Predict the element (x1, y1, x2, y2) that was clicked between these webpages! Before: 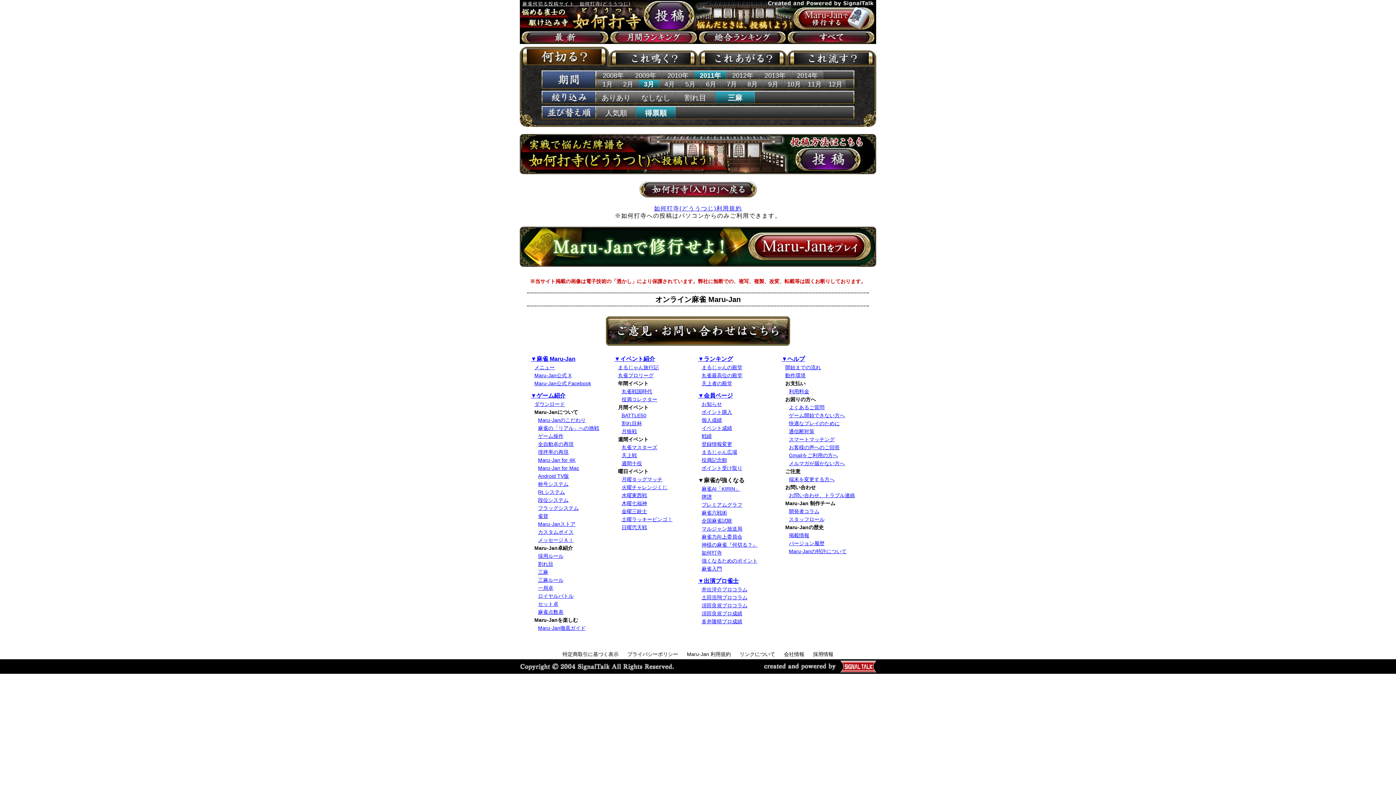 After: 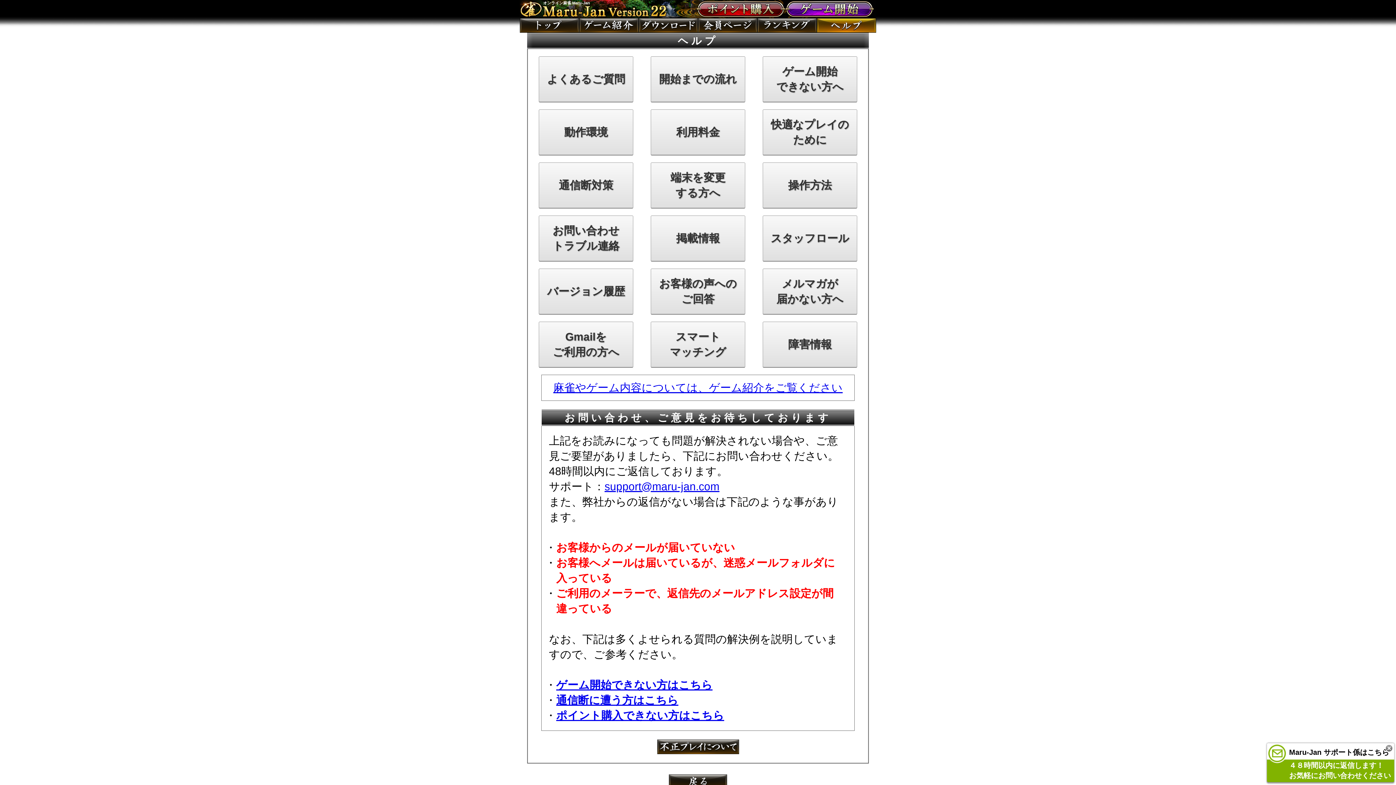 Action: bbox: (781, 356, 805, 362) label: ▼ヘルプ